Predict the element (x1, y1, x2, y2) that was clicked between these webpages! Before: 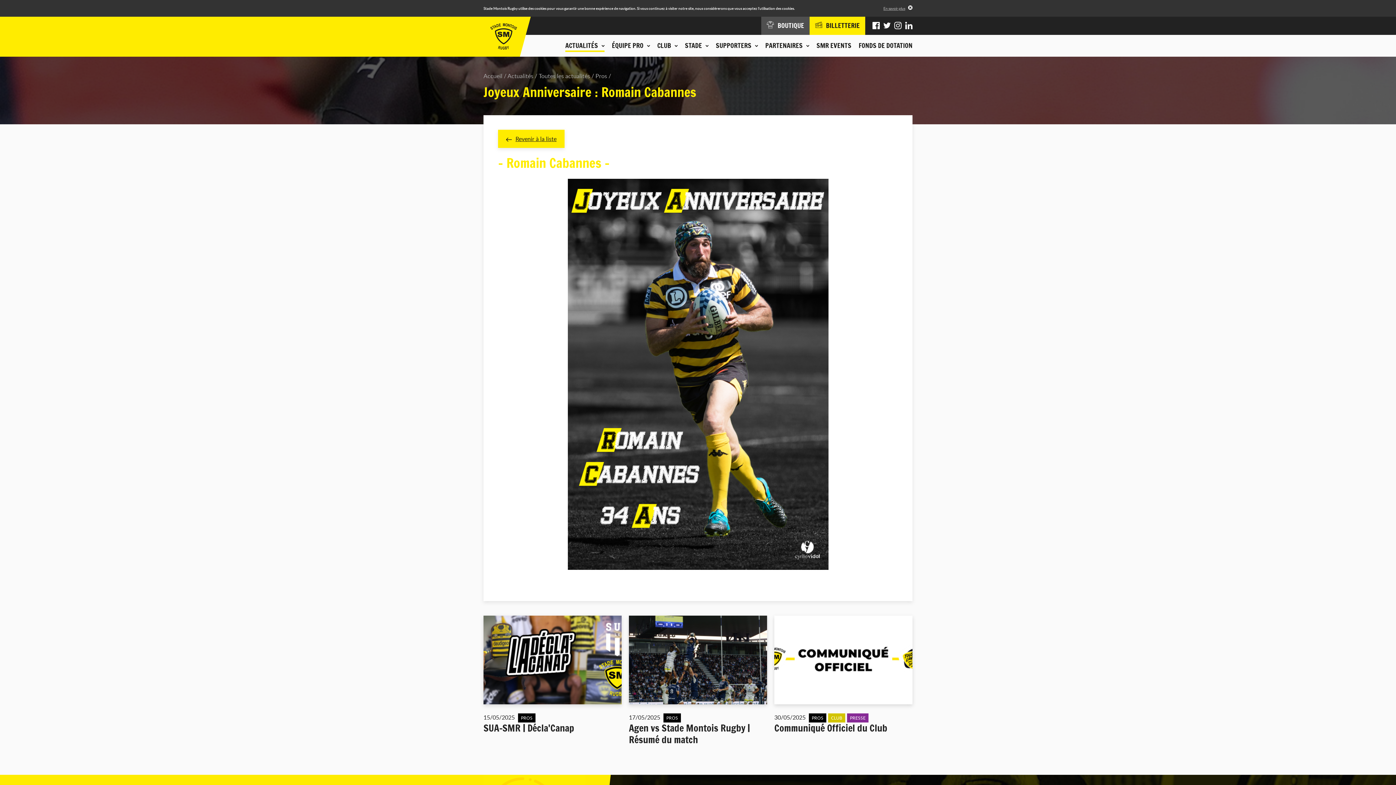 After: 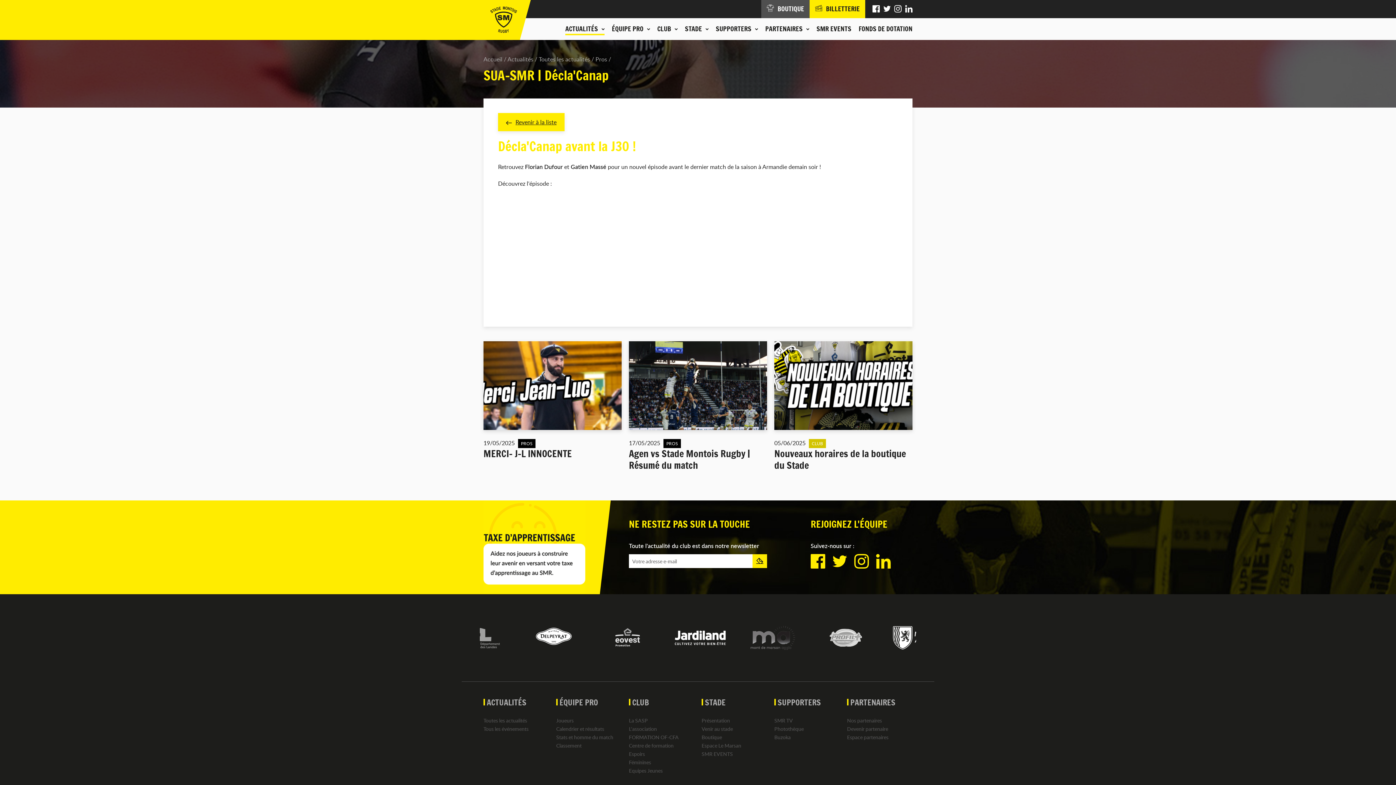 Action: label: LIRE L'ARTICLE
15/05/2025 PROS
SUA-SMR | Décla'Canap bbox: (483, 615, 621, 734)